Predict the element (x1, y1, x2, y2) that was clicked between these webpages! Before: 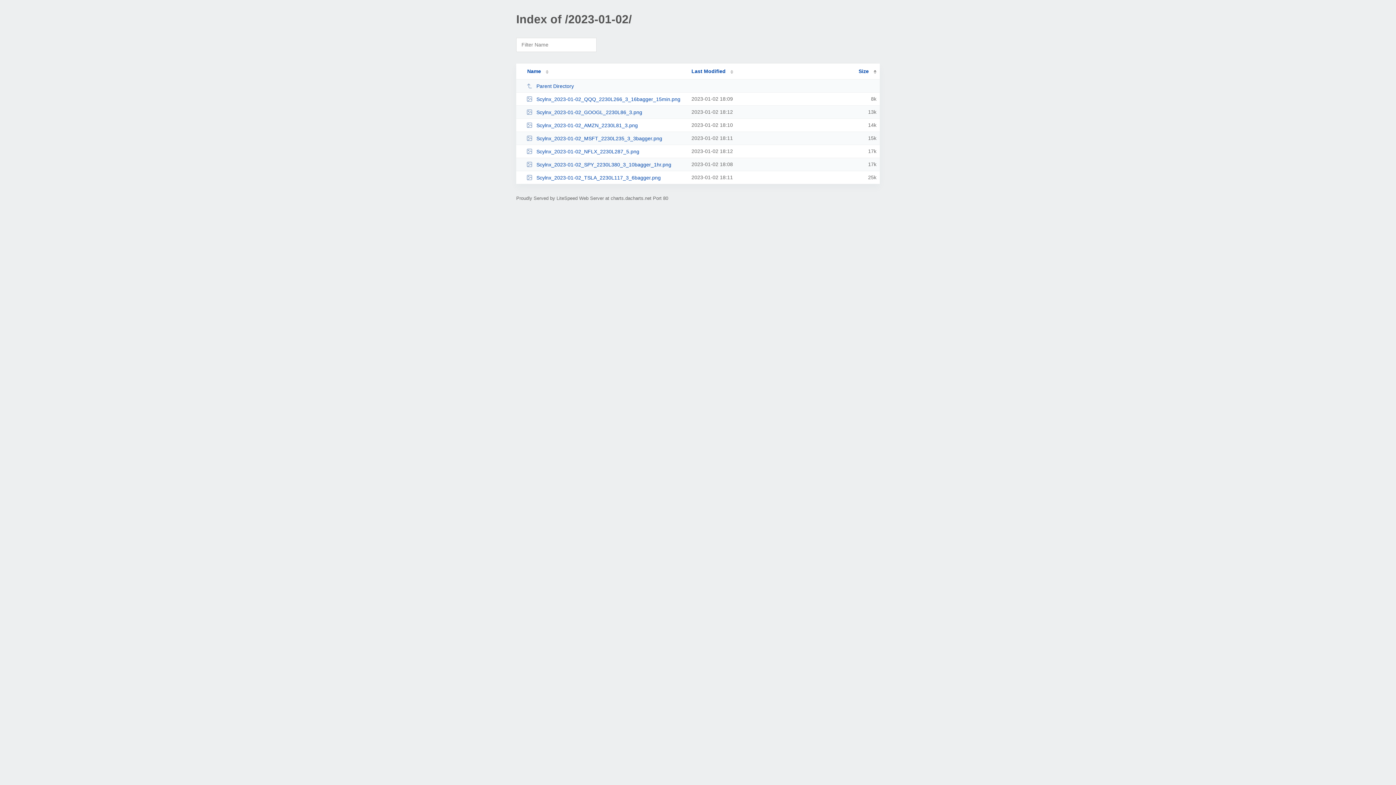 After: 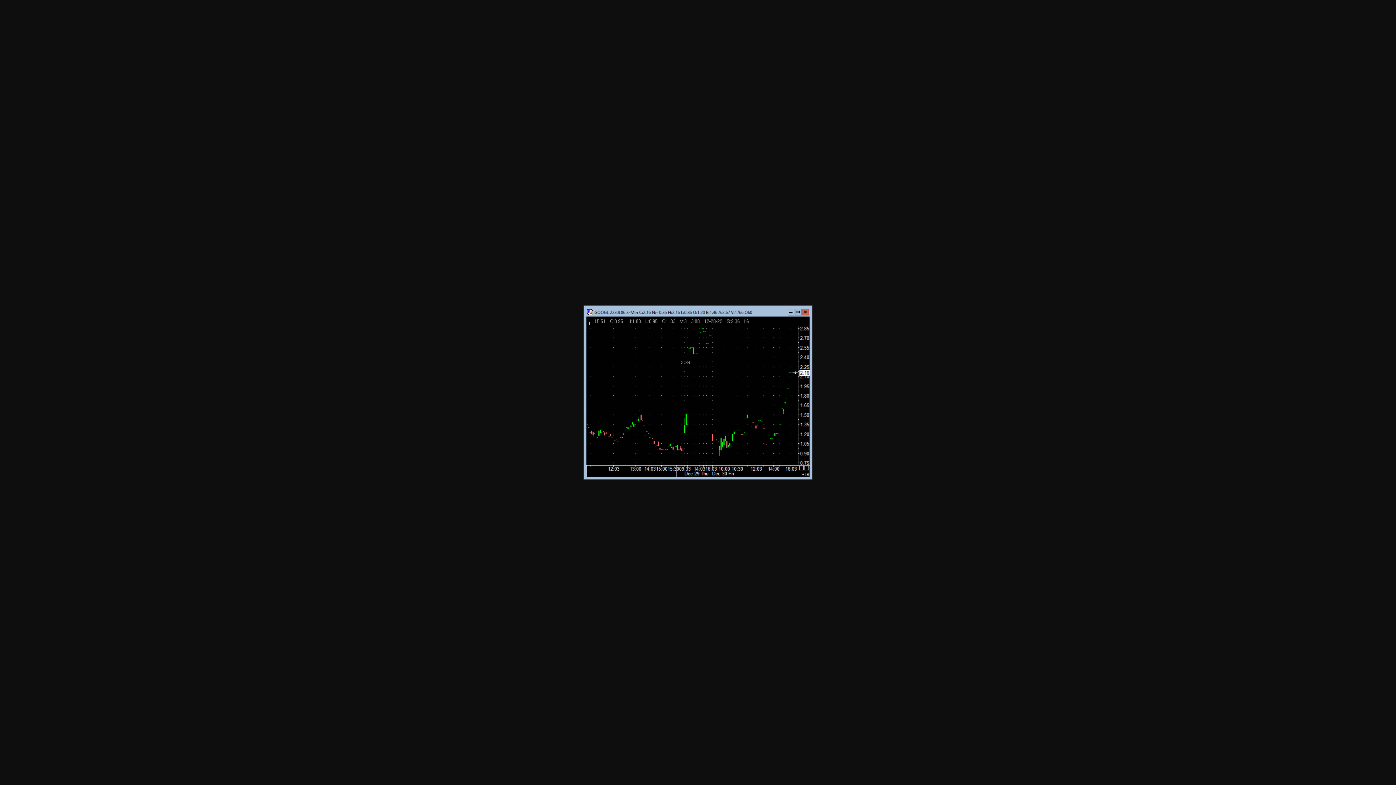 Action: label: Scylnx_2023-01-02_GOOGL_2230L86_3.png bbox: (526, 109, 685, 115)